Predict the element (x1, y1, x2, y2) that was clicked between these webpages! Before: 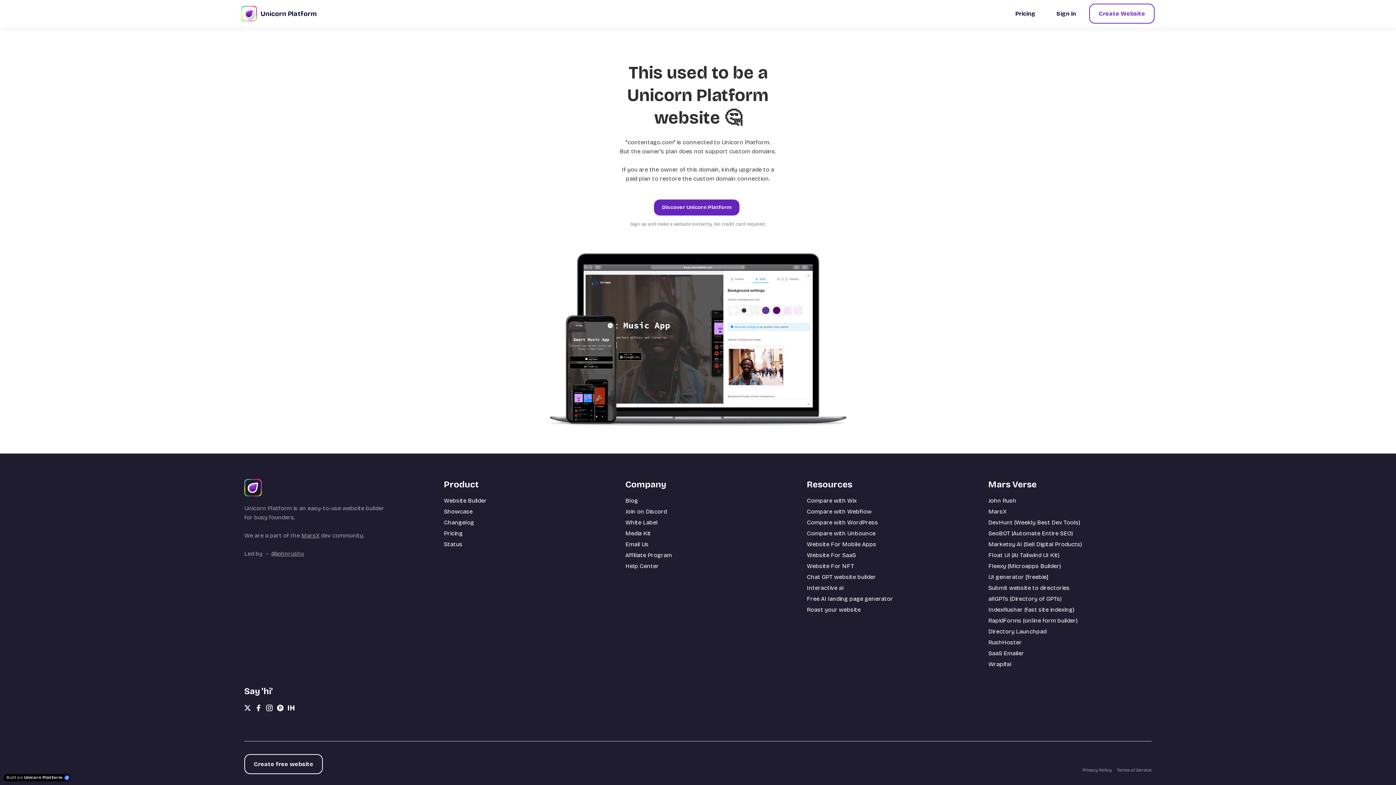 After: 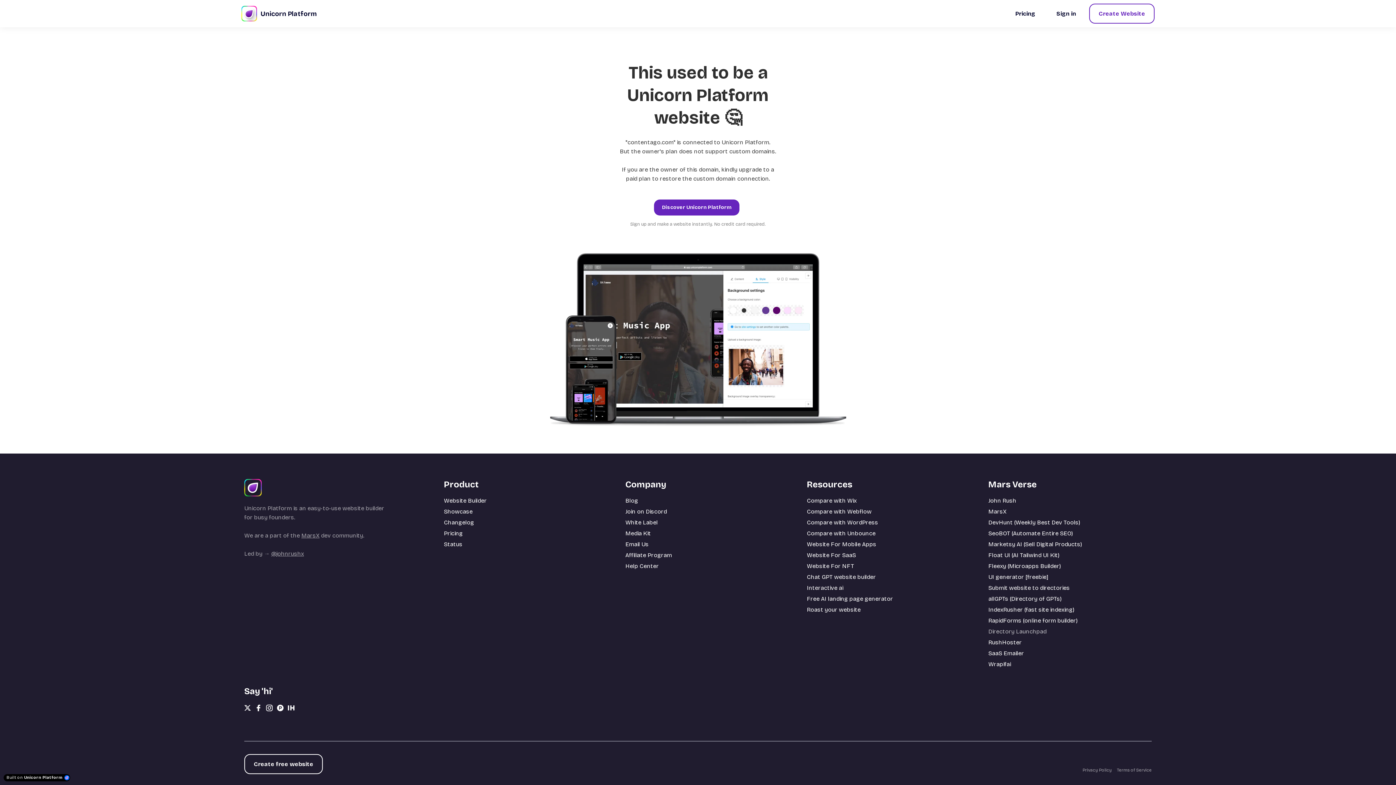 Action: bbox: (988, 628, 1046, 635) label: Directory Launchpad